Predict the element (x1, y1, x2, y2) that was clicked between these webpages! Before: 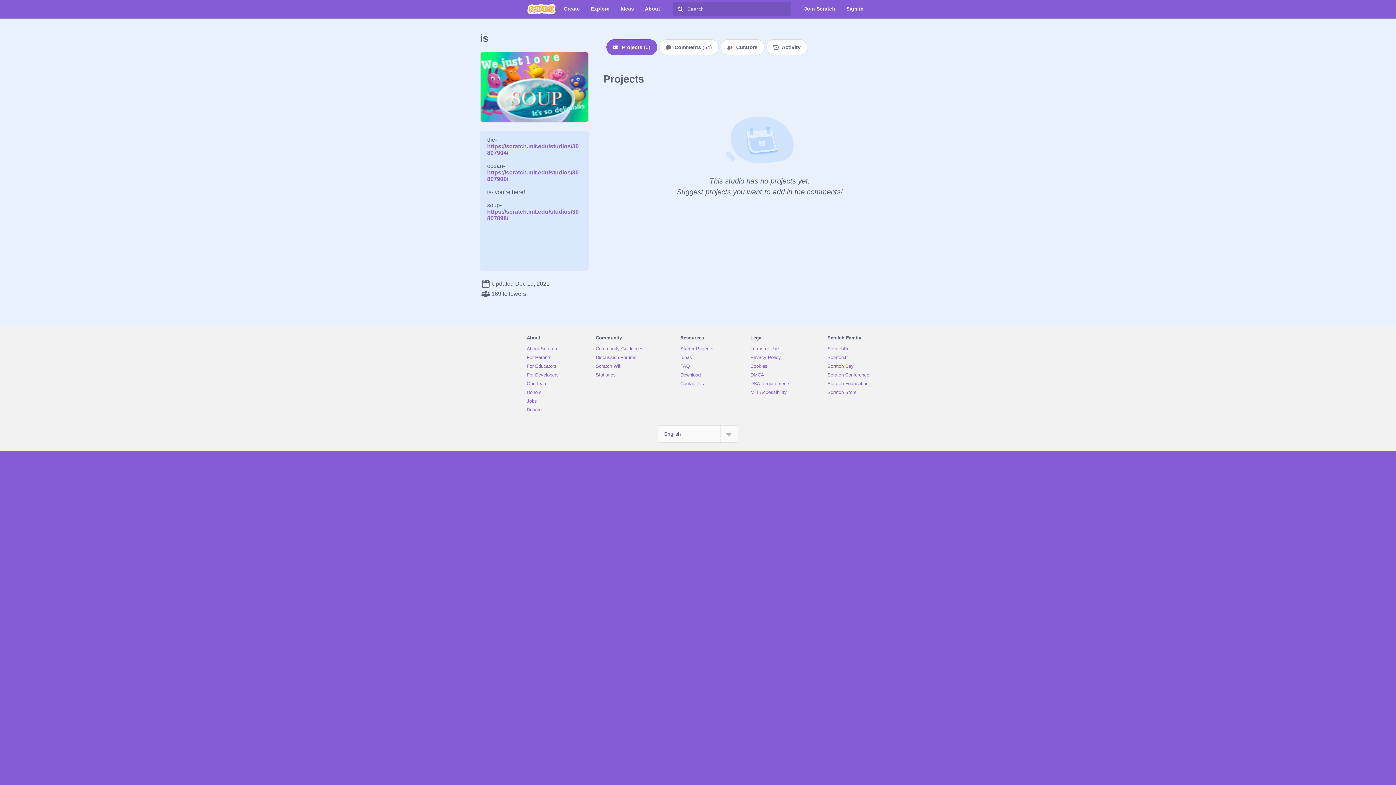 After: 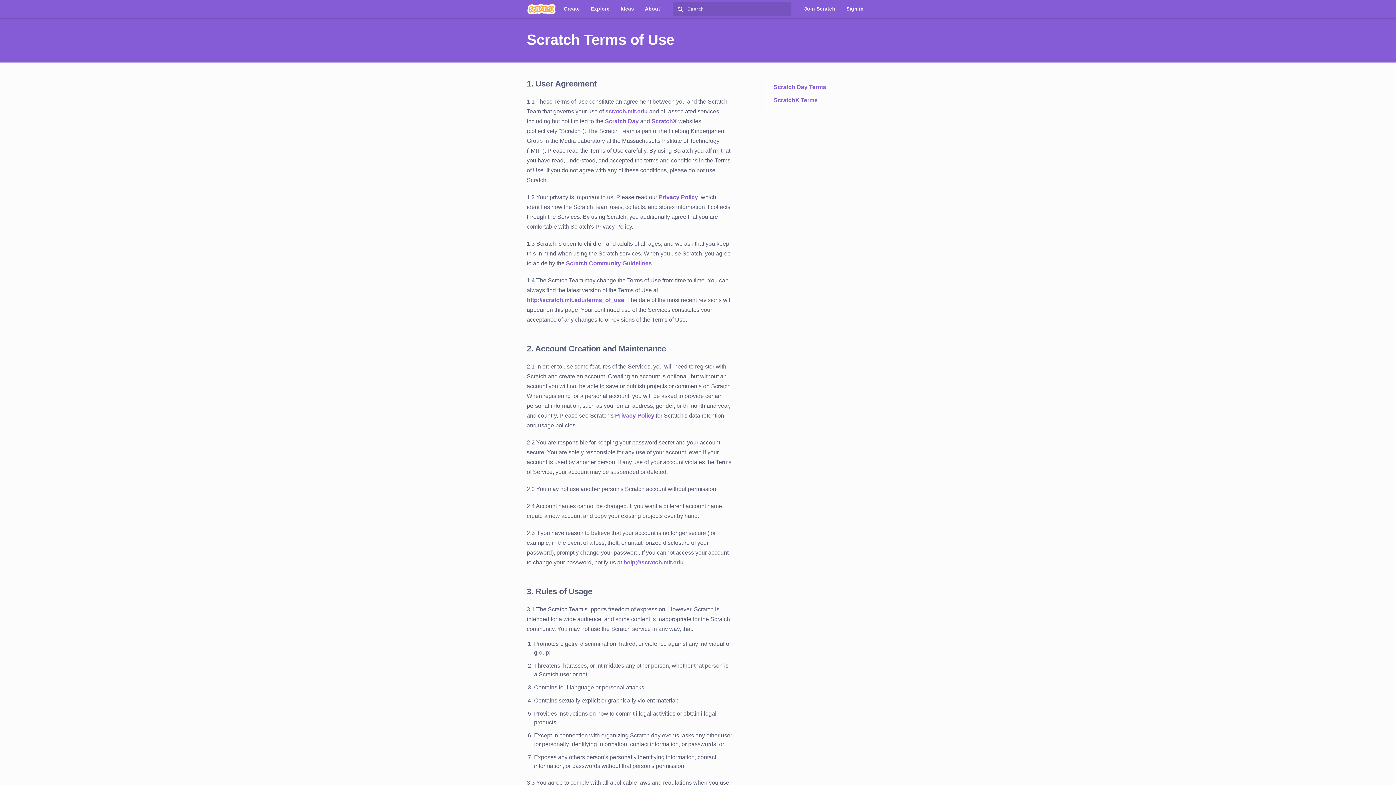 Action: label: Terms of Use bbox: (750, 346, 779, 351)